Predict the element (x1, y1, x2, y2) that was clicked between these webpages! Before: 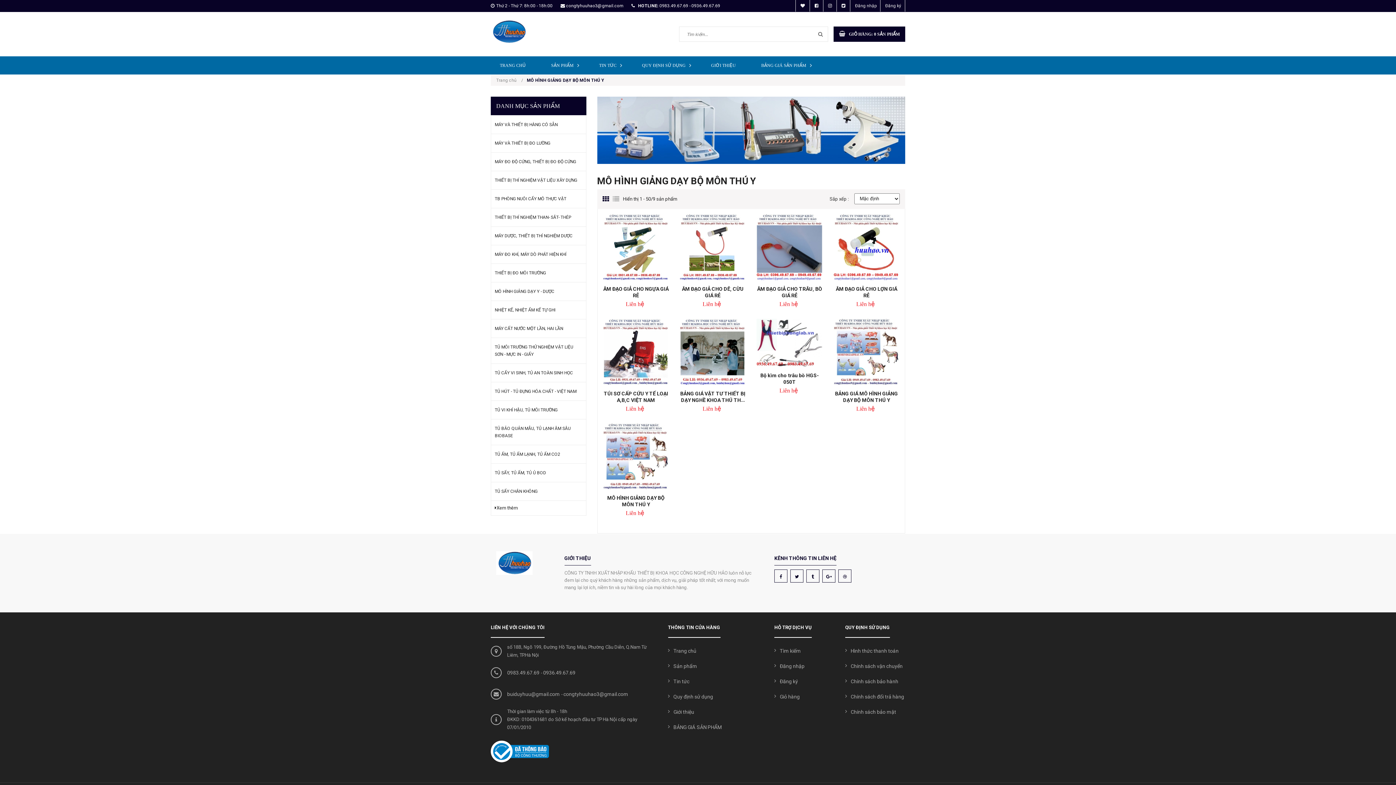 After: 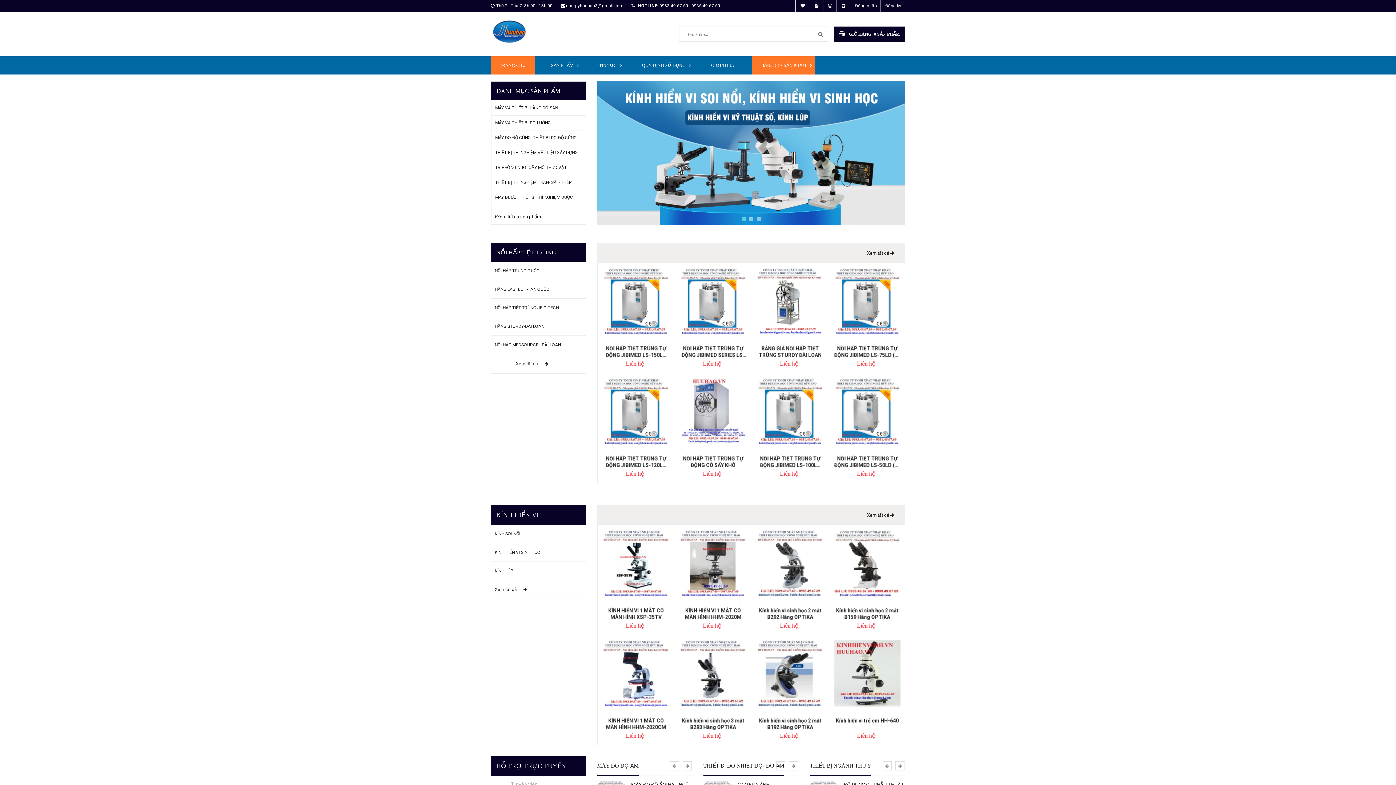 Action: label: BẢNG GIÁ SẢN PHẨM bbox: (668, 720, 763, 735)